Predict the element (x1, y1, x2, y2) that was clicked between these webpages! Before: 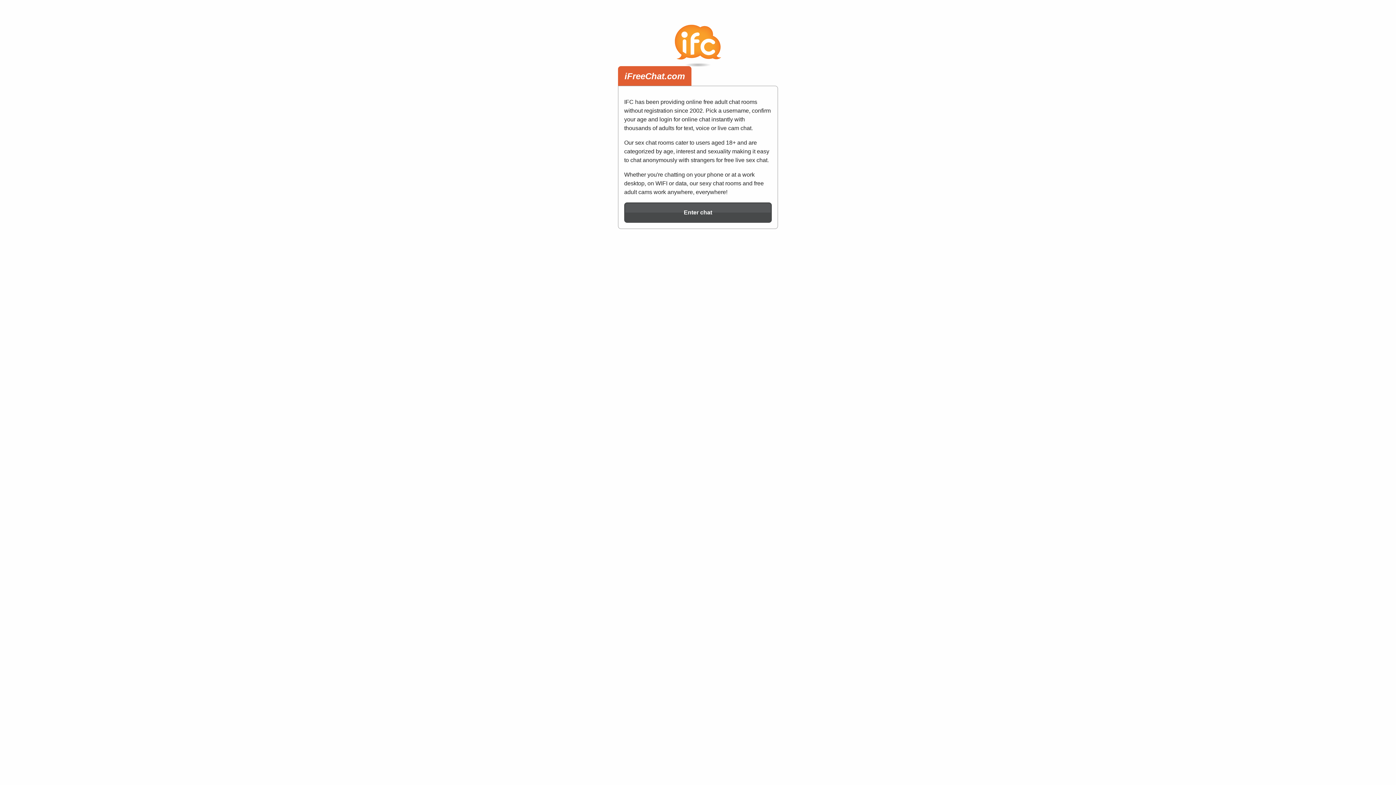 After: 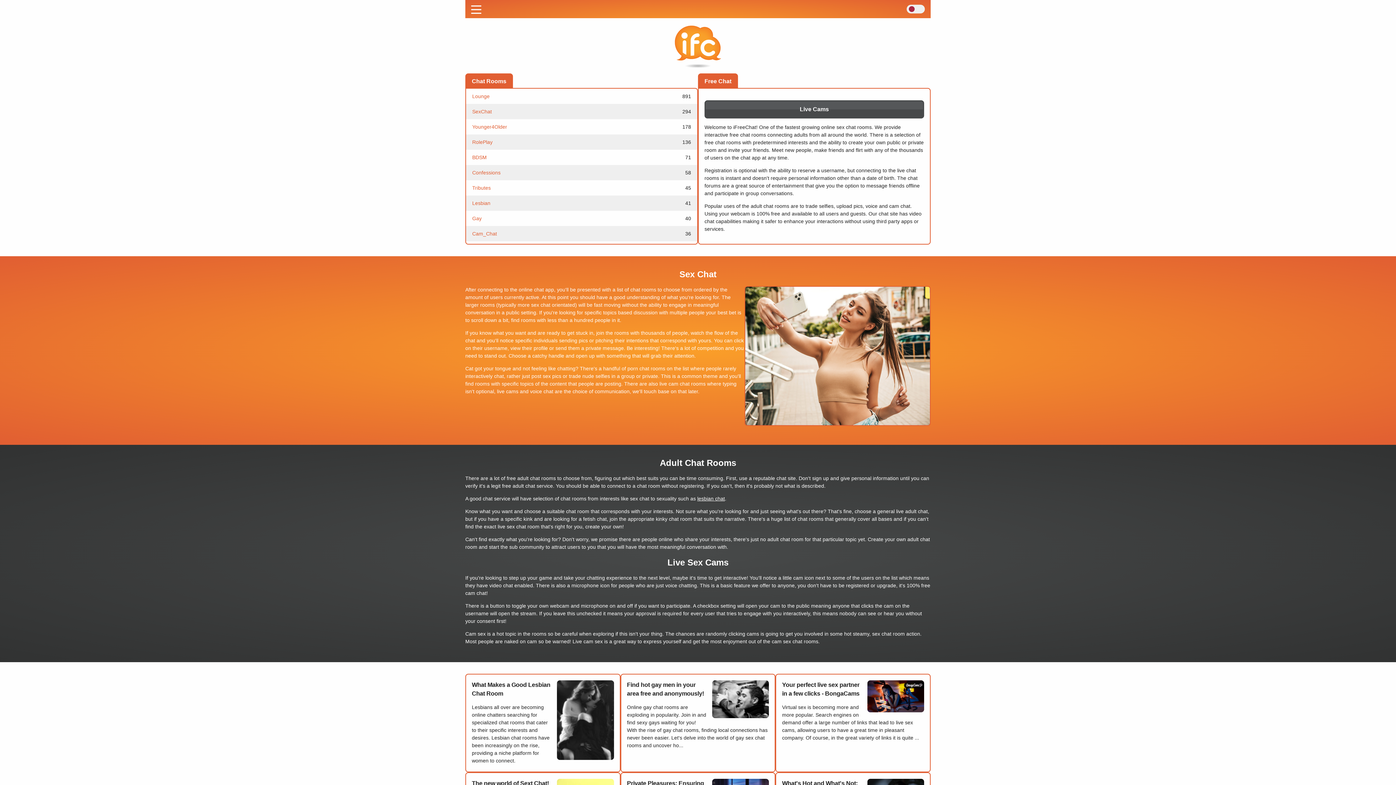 Action: label: iFreeChat home page bbox: (640, 14, 756, 80)